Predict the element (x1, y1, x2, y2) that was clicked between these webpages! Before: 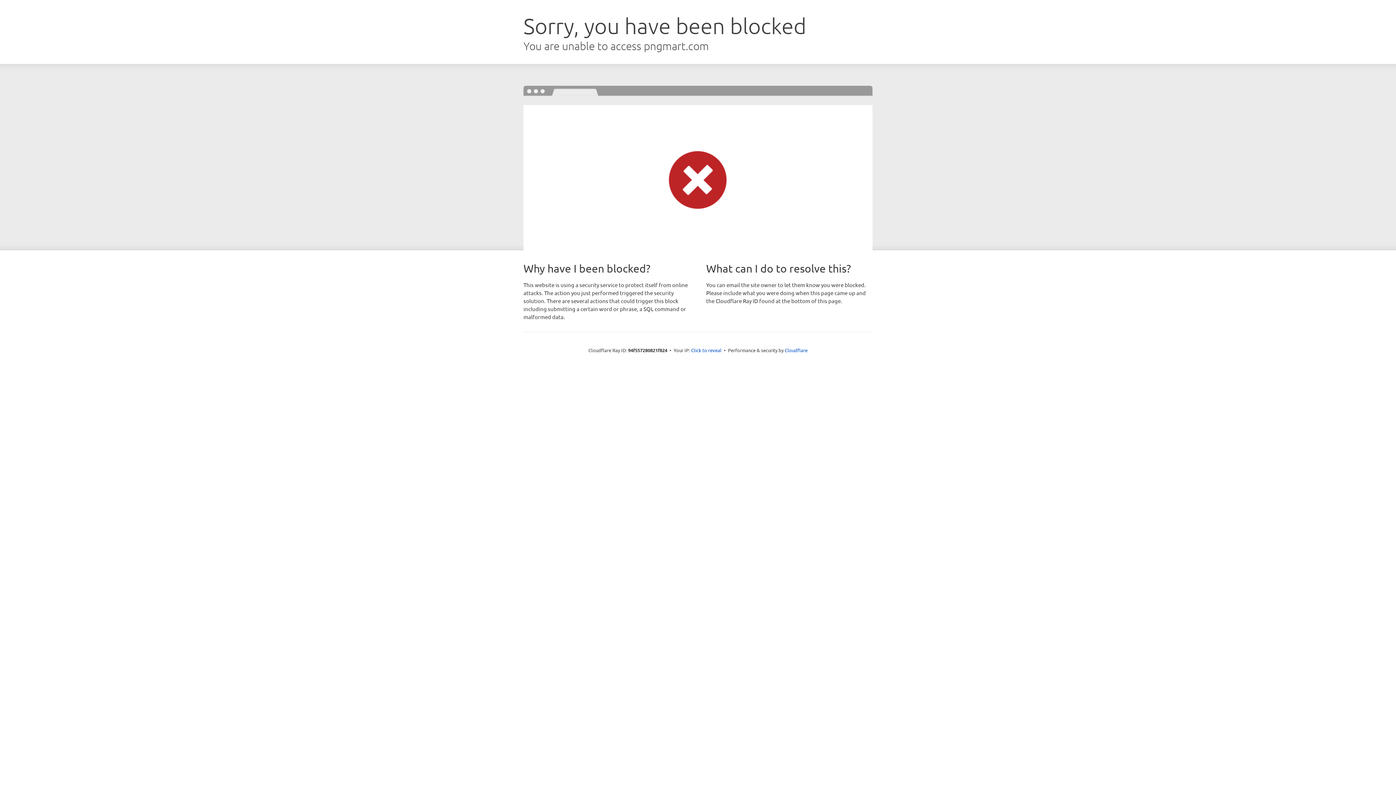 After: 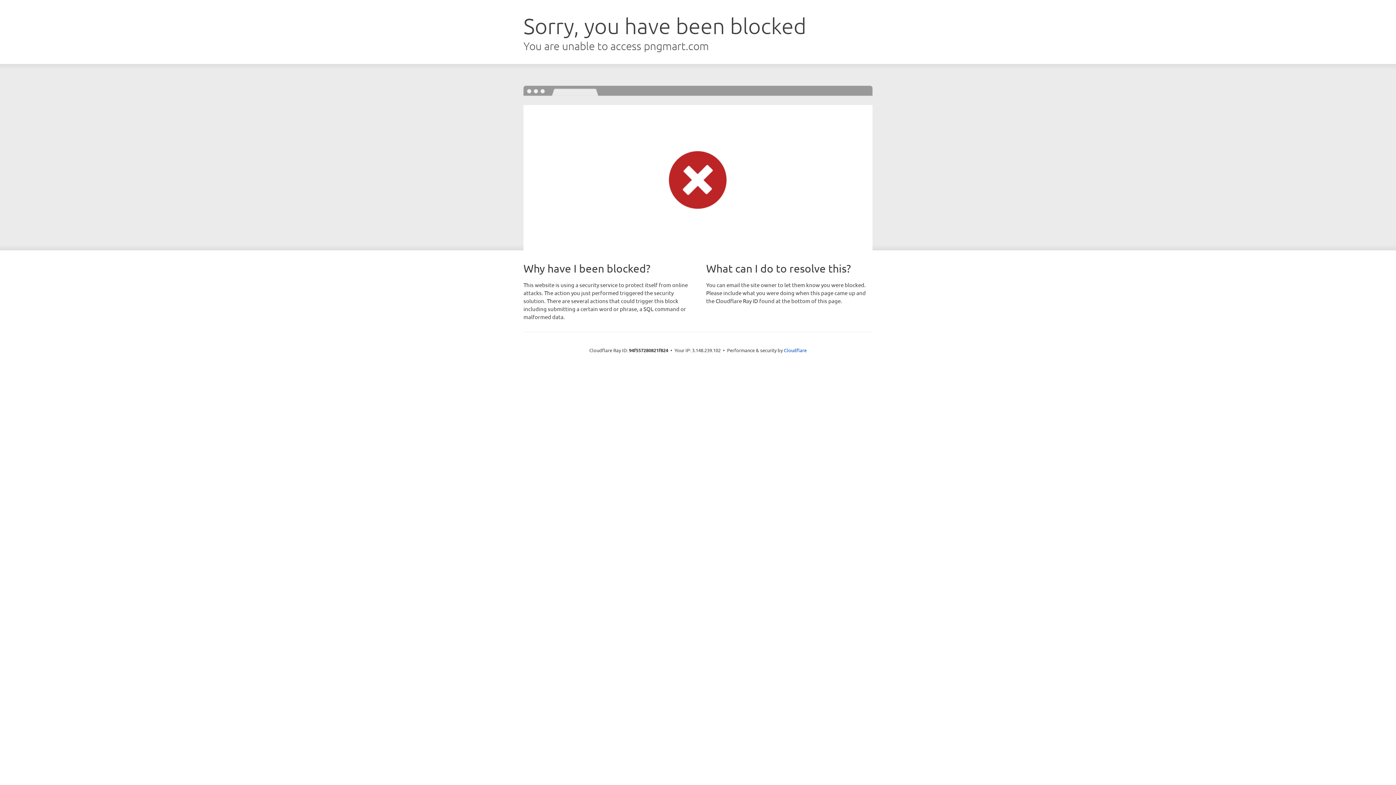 Action: label: Click to reveal bbox: (691, 346, 721, 353)